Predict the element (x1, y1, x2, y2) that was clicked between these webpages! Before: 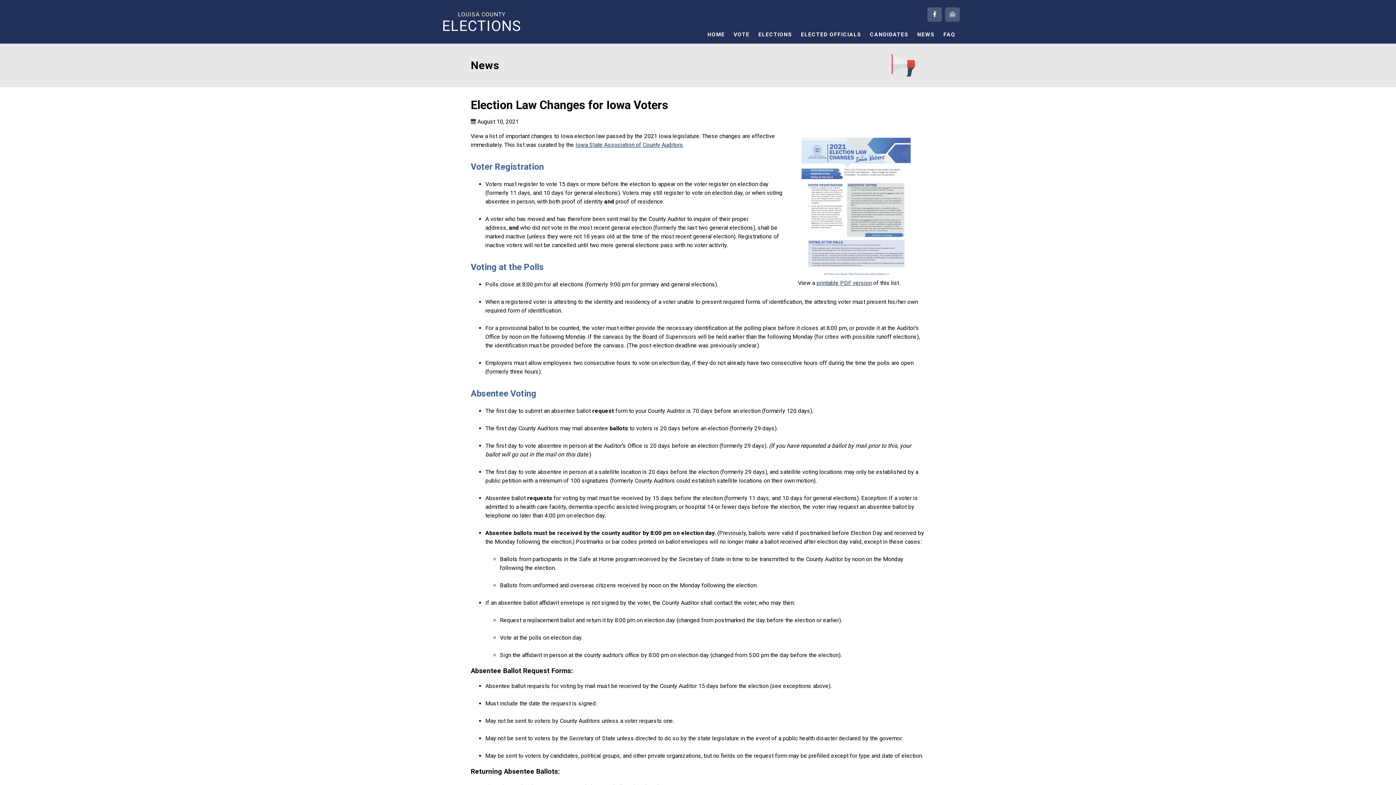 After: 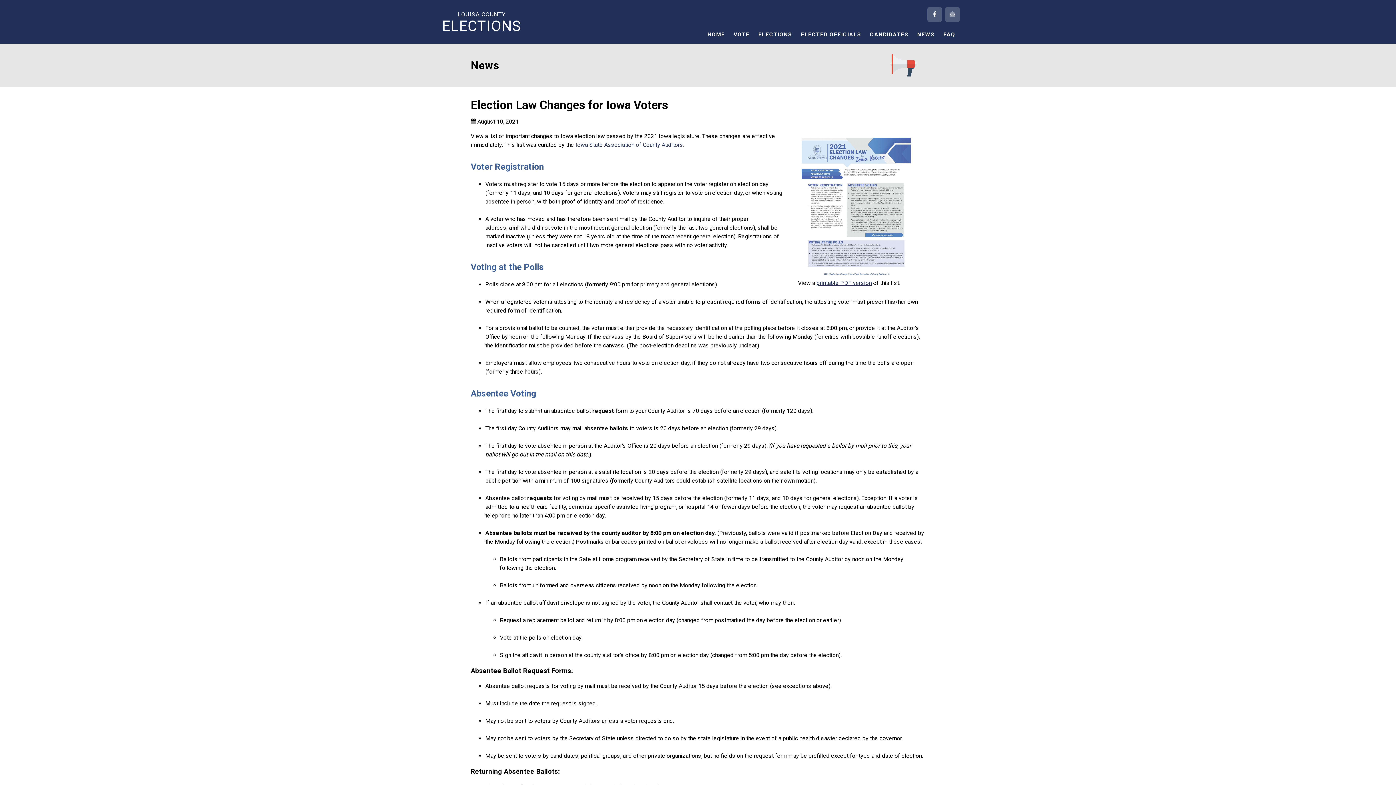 Action: label: Iowa State Association of County Auditors bbox: (575, 141, 683, 148)